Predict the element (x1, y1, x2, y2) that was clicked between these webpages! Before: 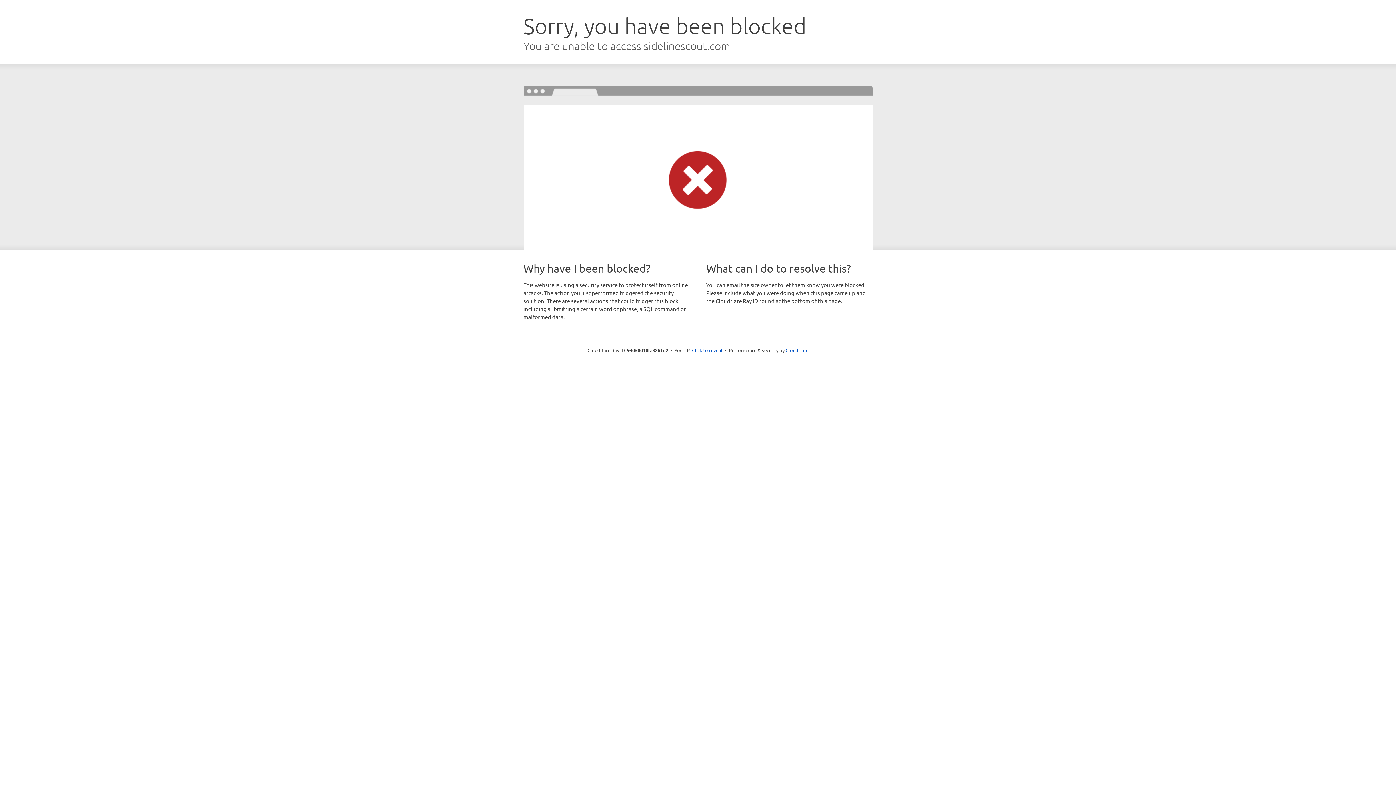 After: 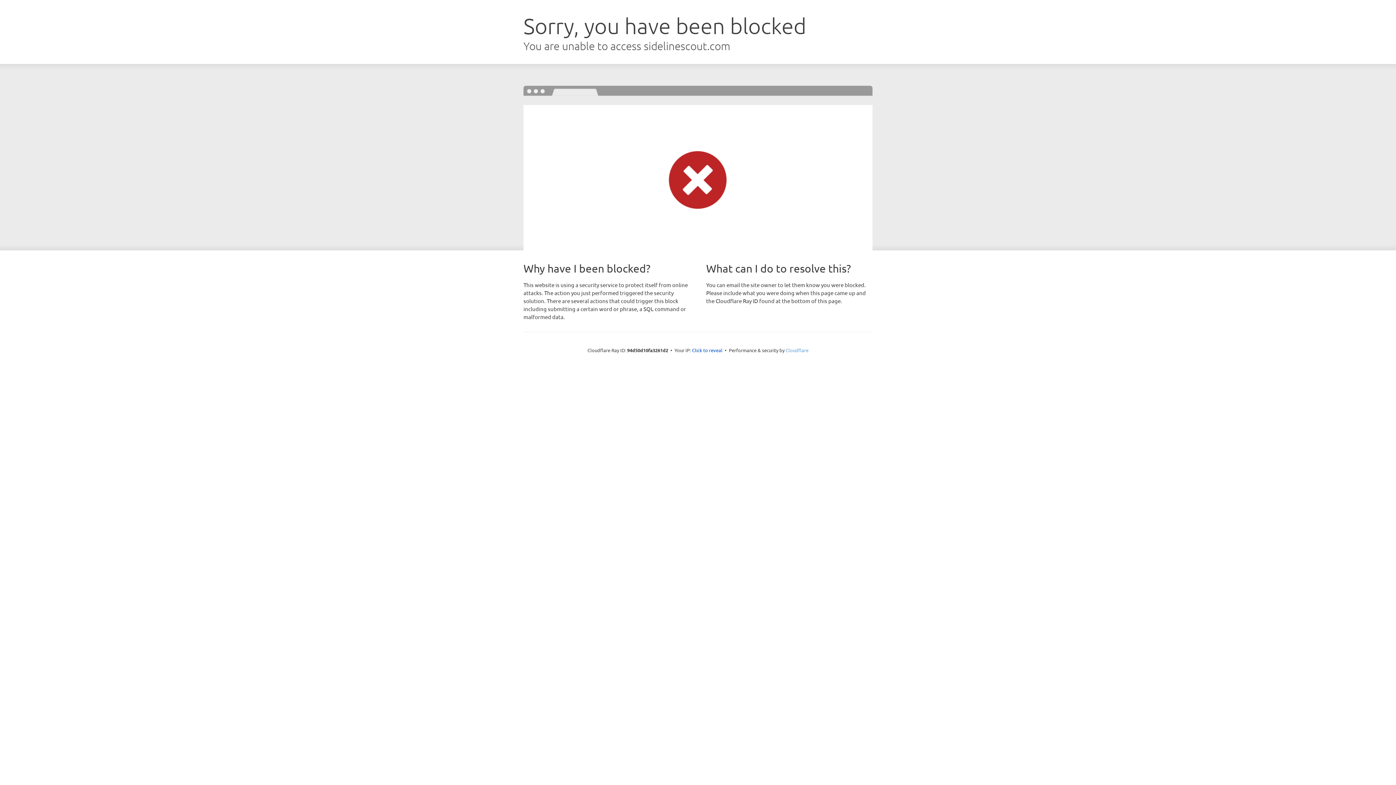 Action: bbox: (785, 347, 808, 353) label: Cloudflare